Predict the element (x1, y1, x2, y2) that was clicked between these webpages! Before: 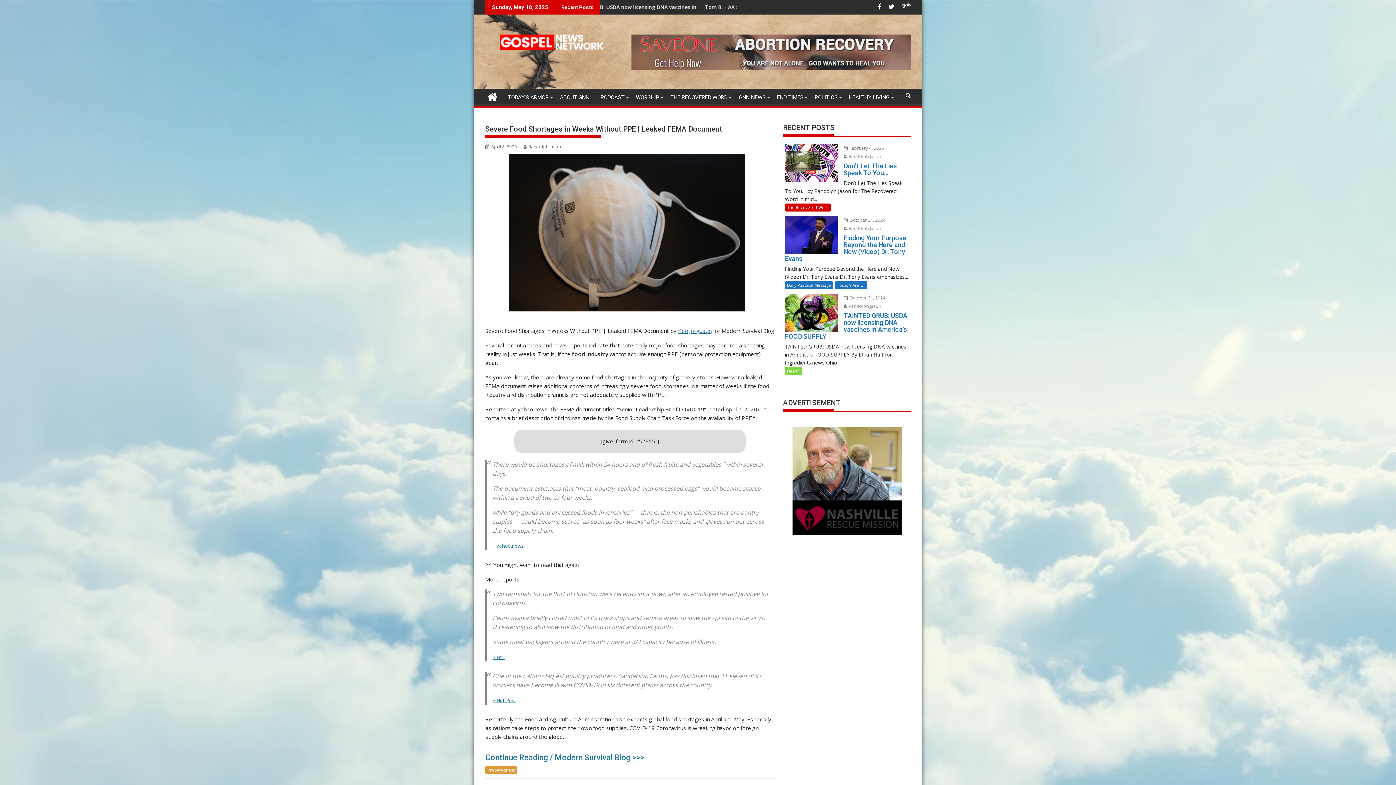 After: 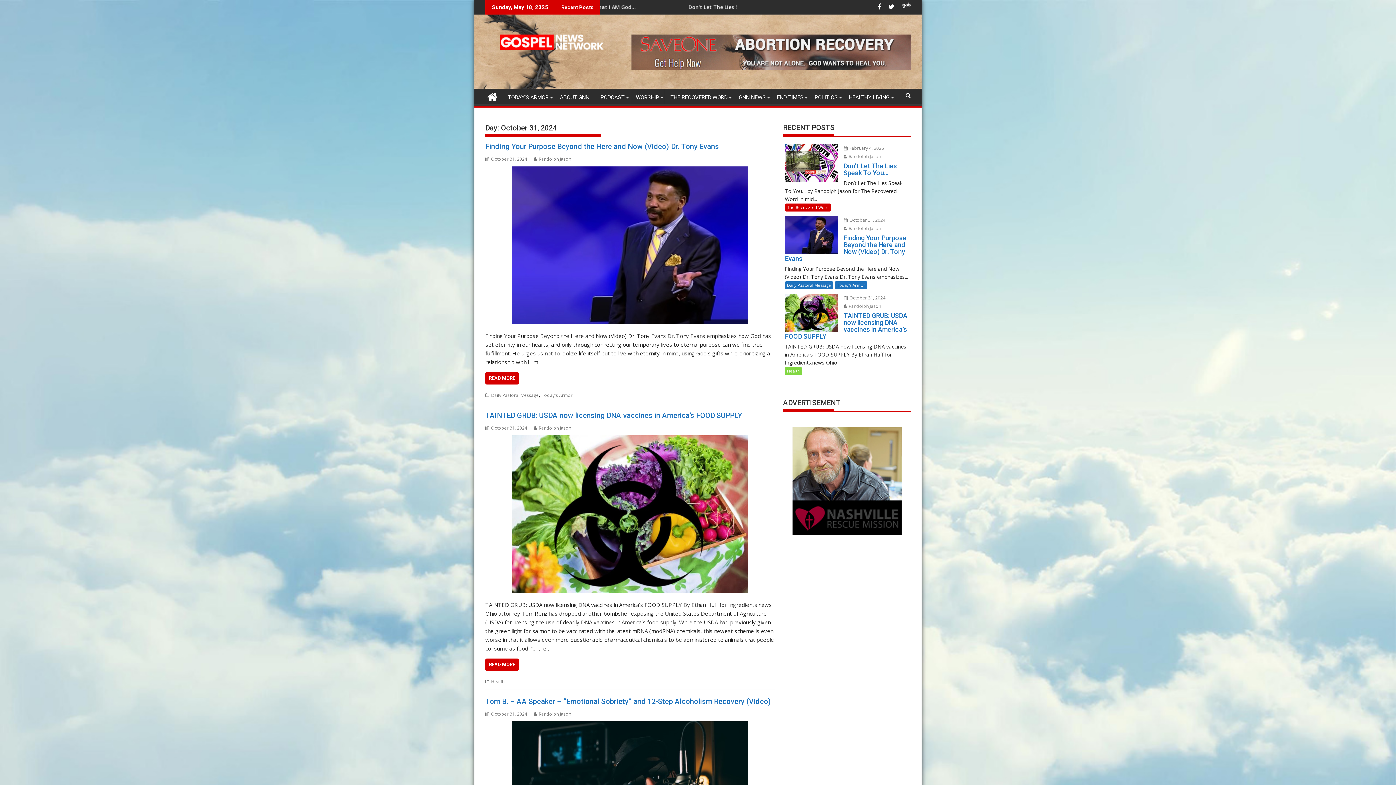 Action: bbox: (843, 294, 885, 301) label:  October 31, 2024